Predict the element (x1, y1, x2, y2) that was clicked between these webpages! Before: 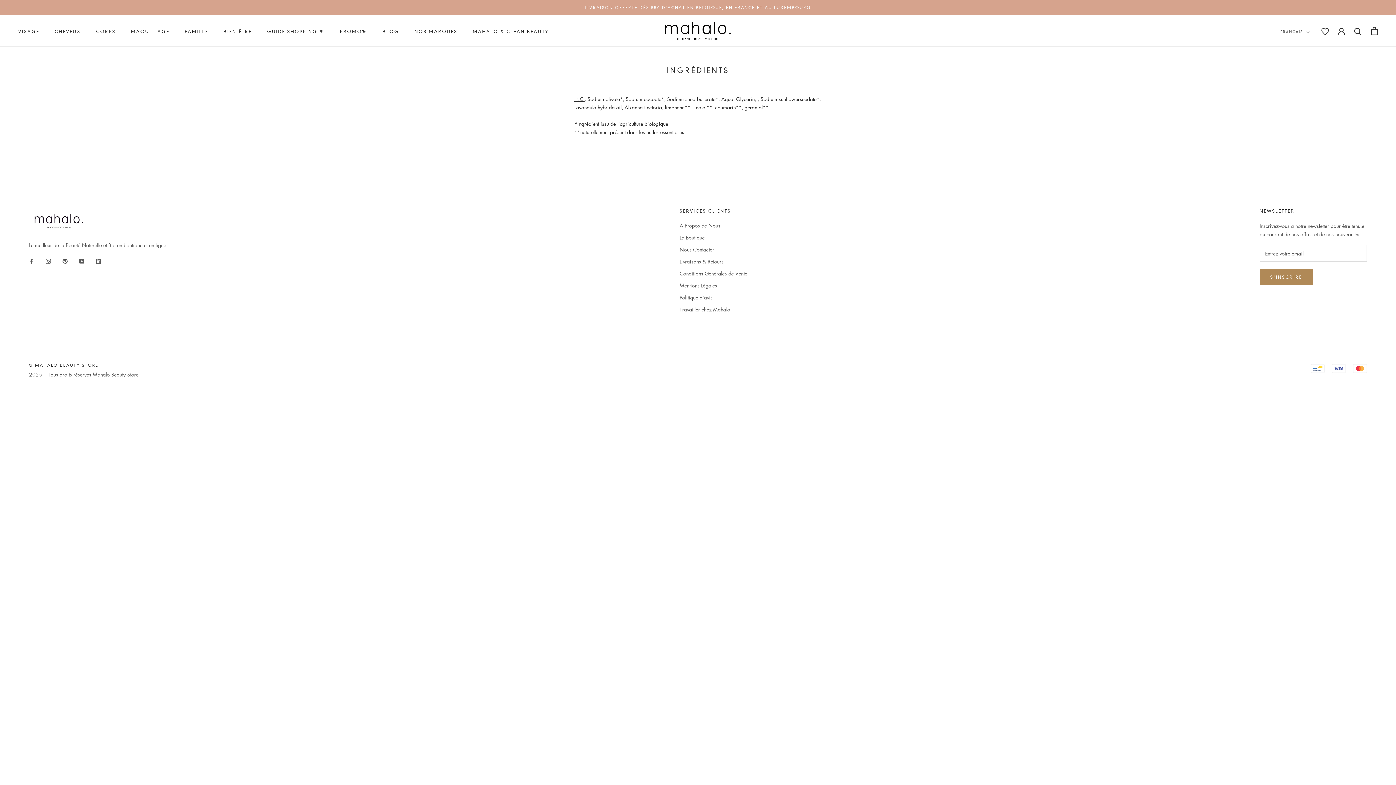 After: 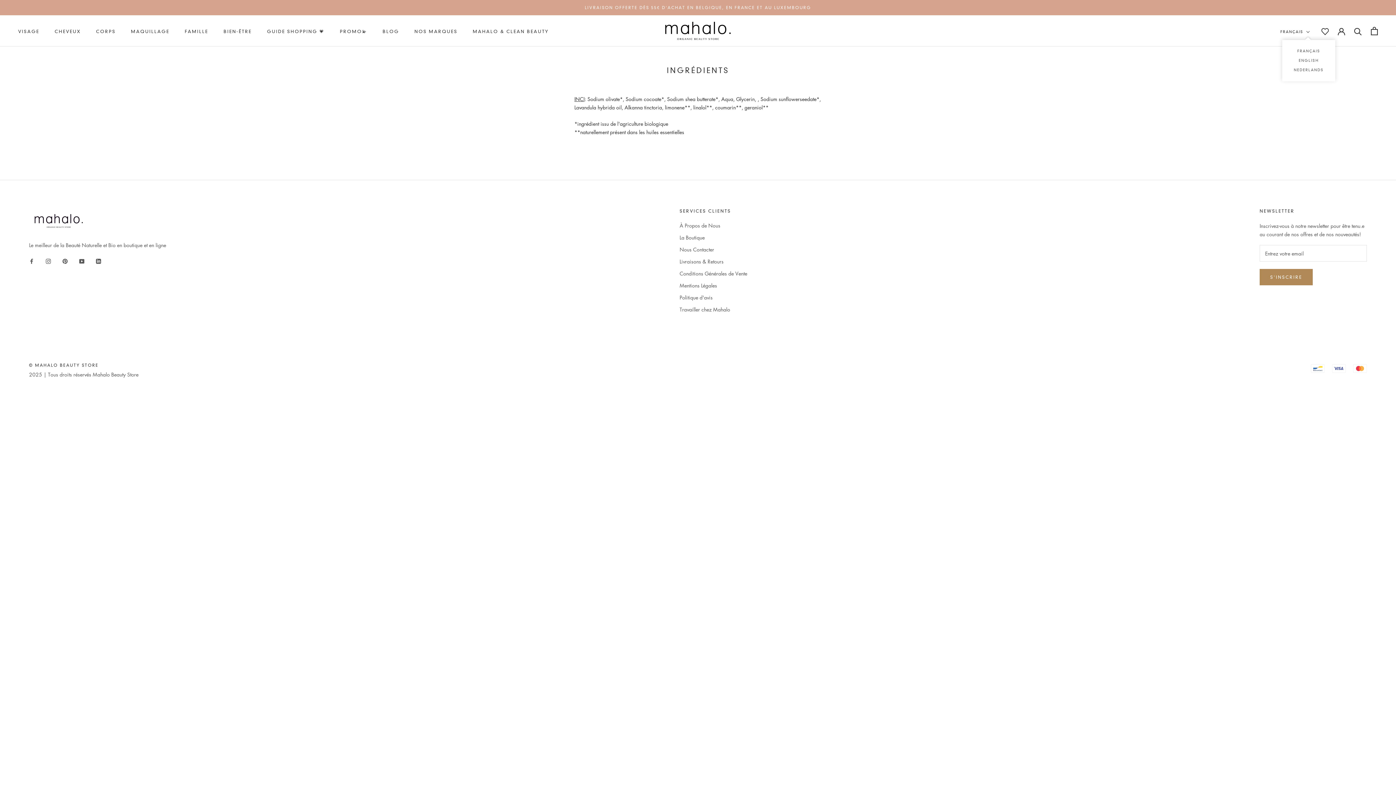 Action: bbox: (1280, 28, 1310, 35) label: FRANÇAIS